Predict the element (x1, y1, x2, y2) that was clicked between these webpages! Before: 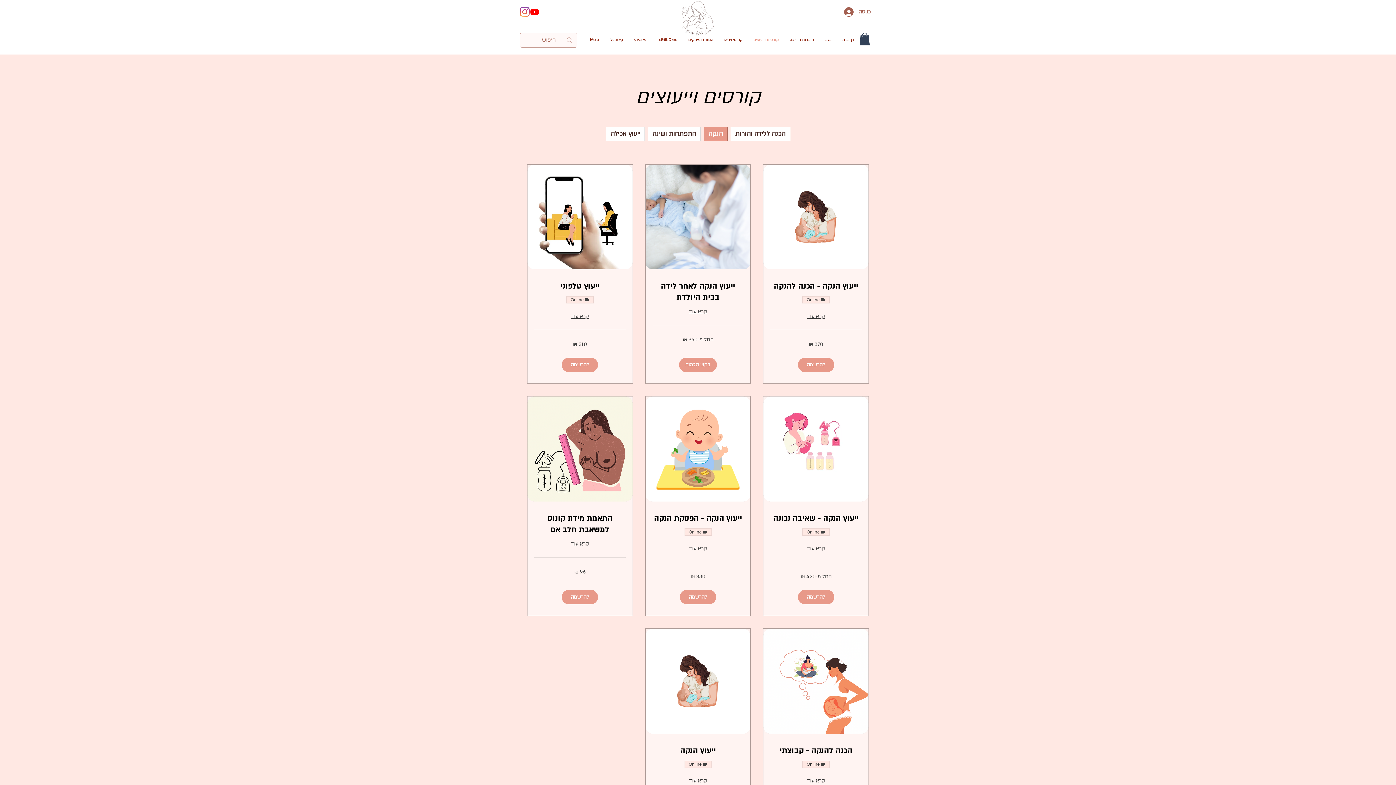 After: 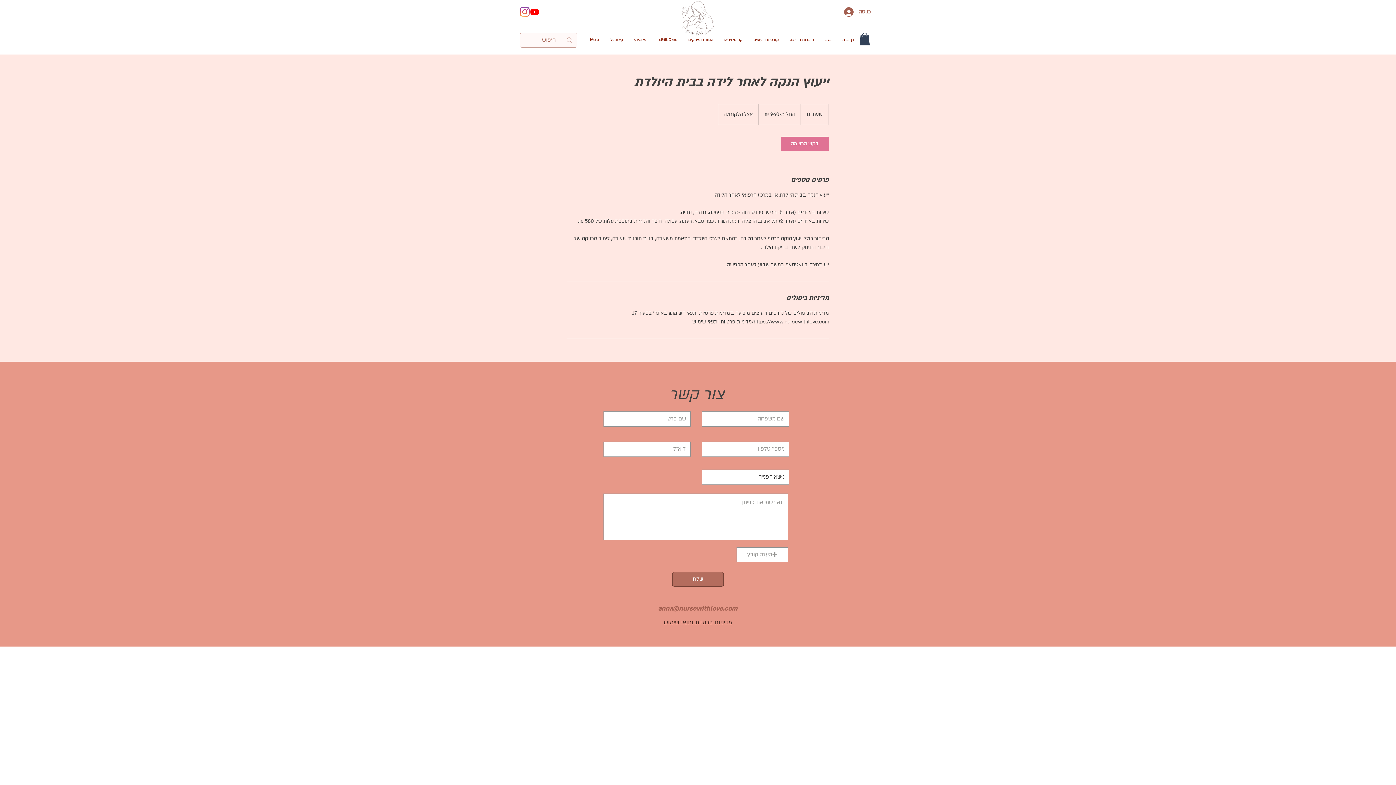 Action: label: קרא עוד bbox: (652, 307, 743, 316)